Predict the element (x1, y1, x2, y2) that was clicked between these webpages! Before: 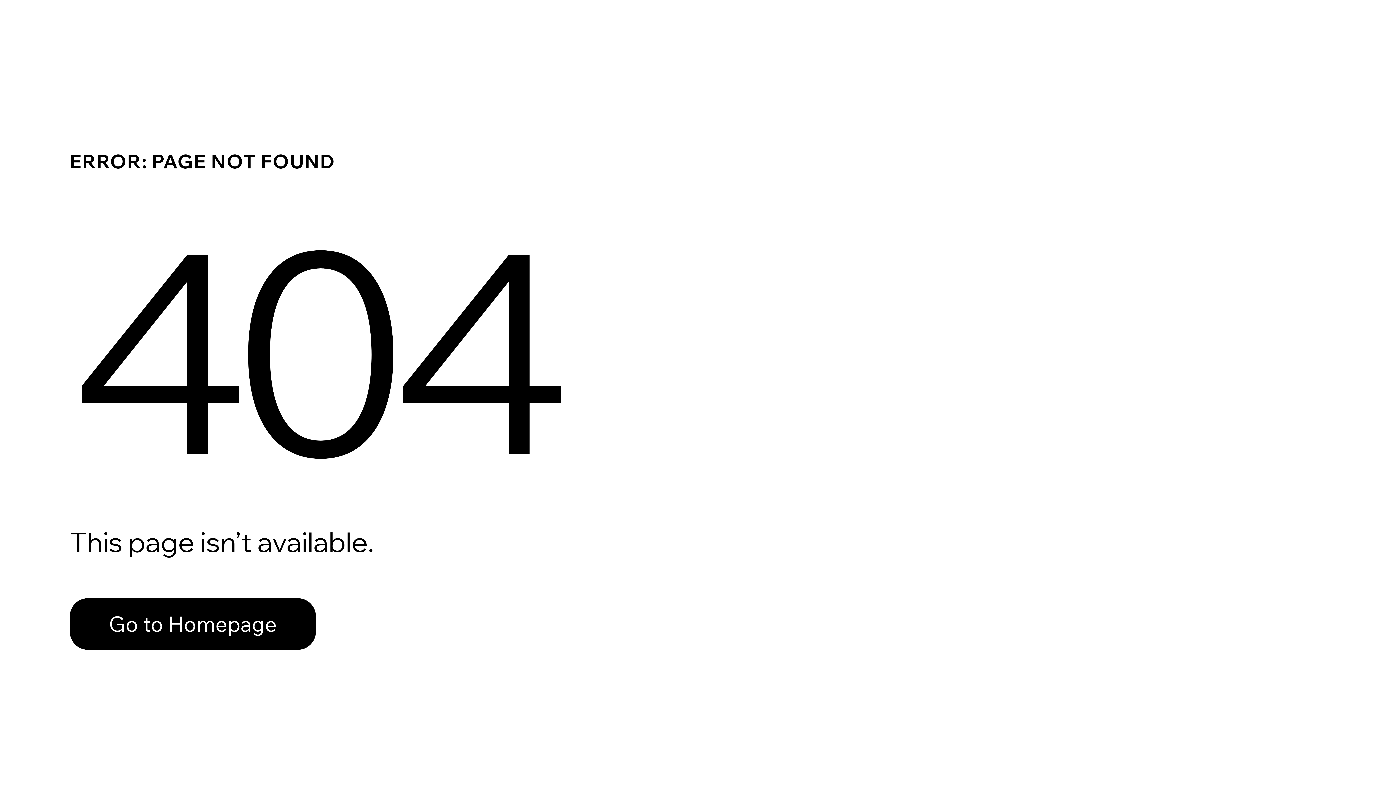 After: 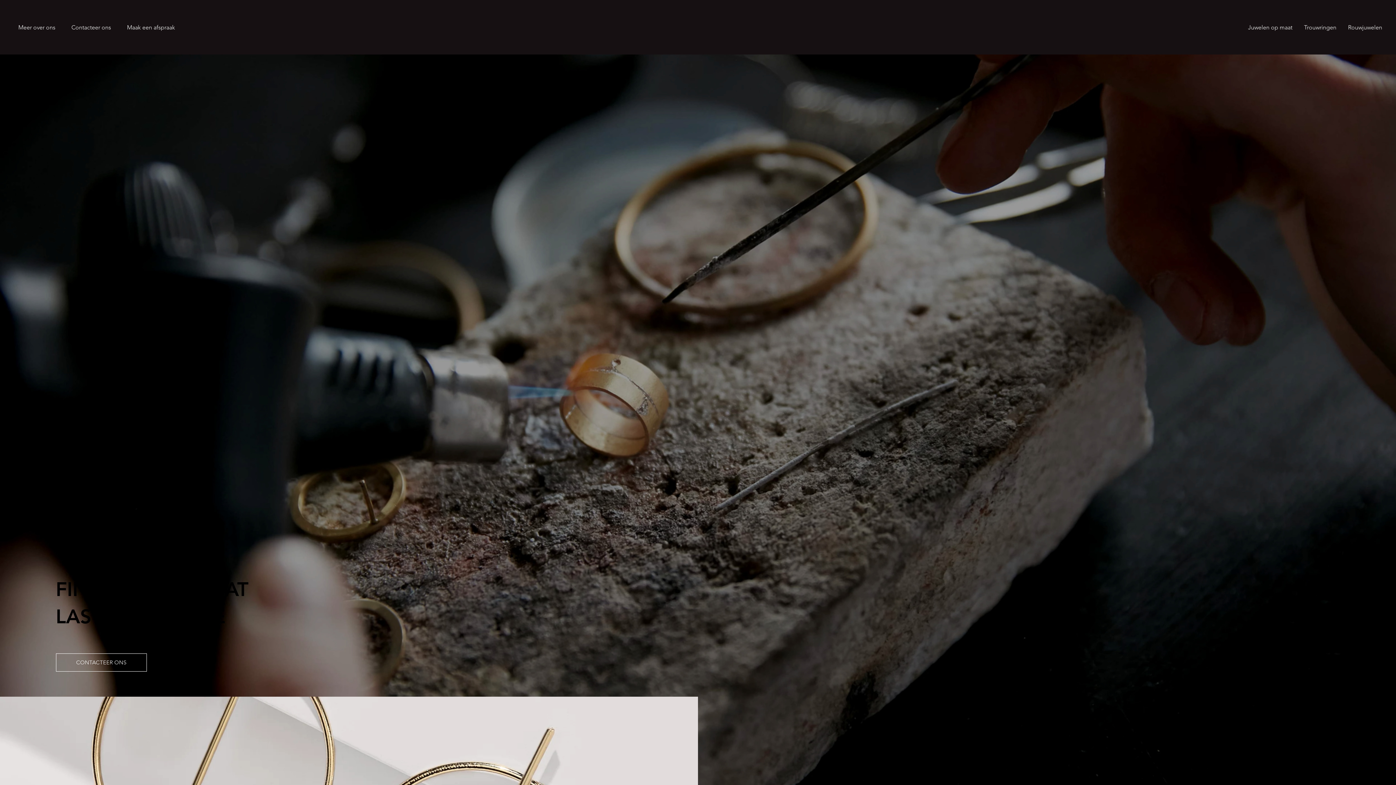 Action: label: Go to Homepage bbox: (69, 582, 768, 659)